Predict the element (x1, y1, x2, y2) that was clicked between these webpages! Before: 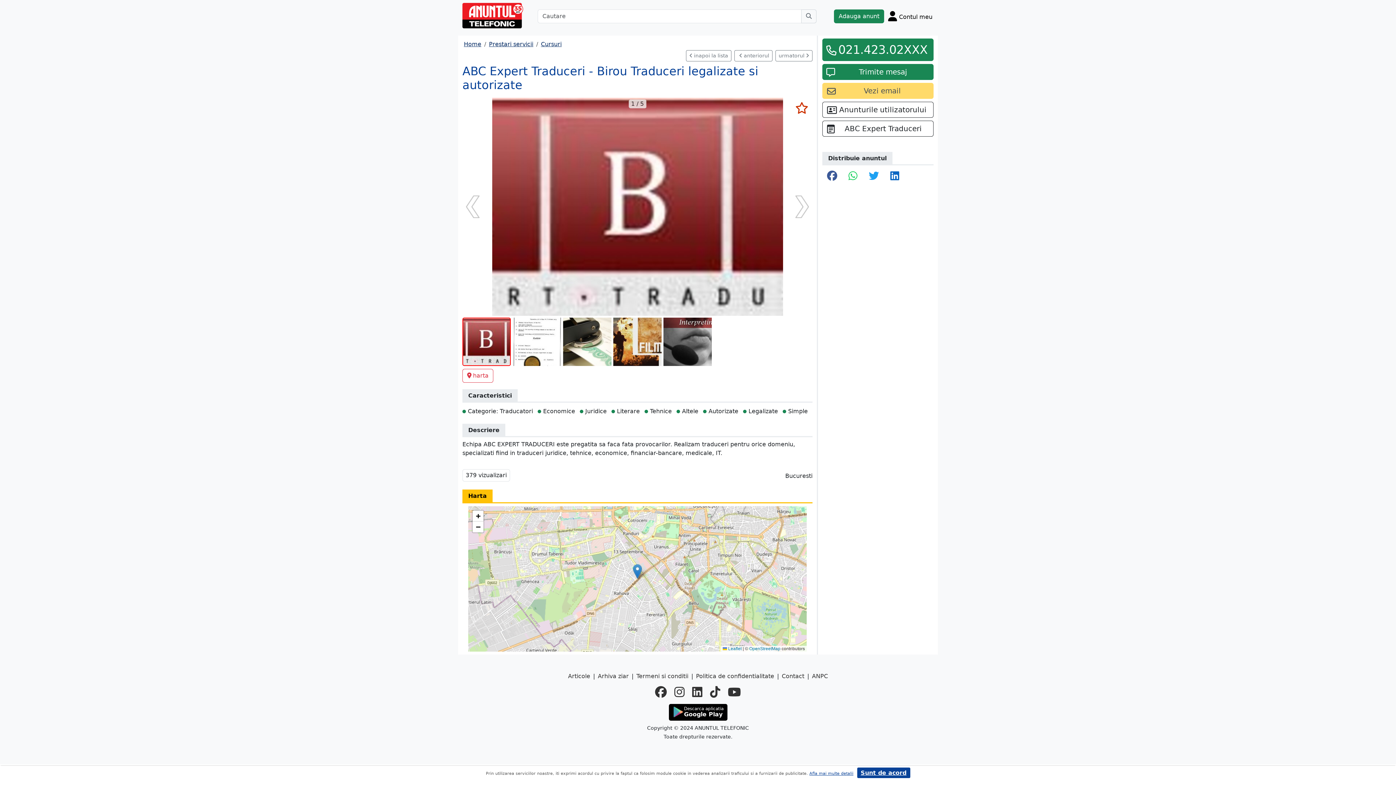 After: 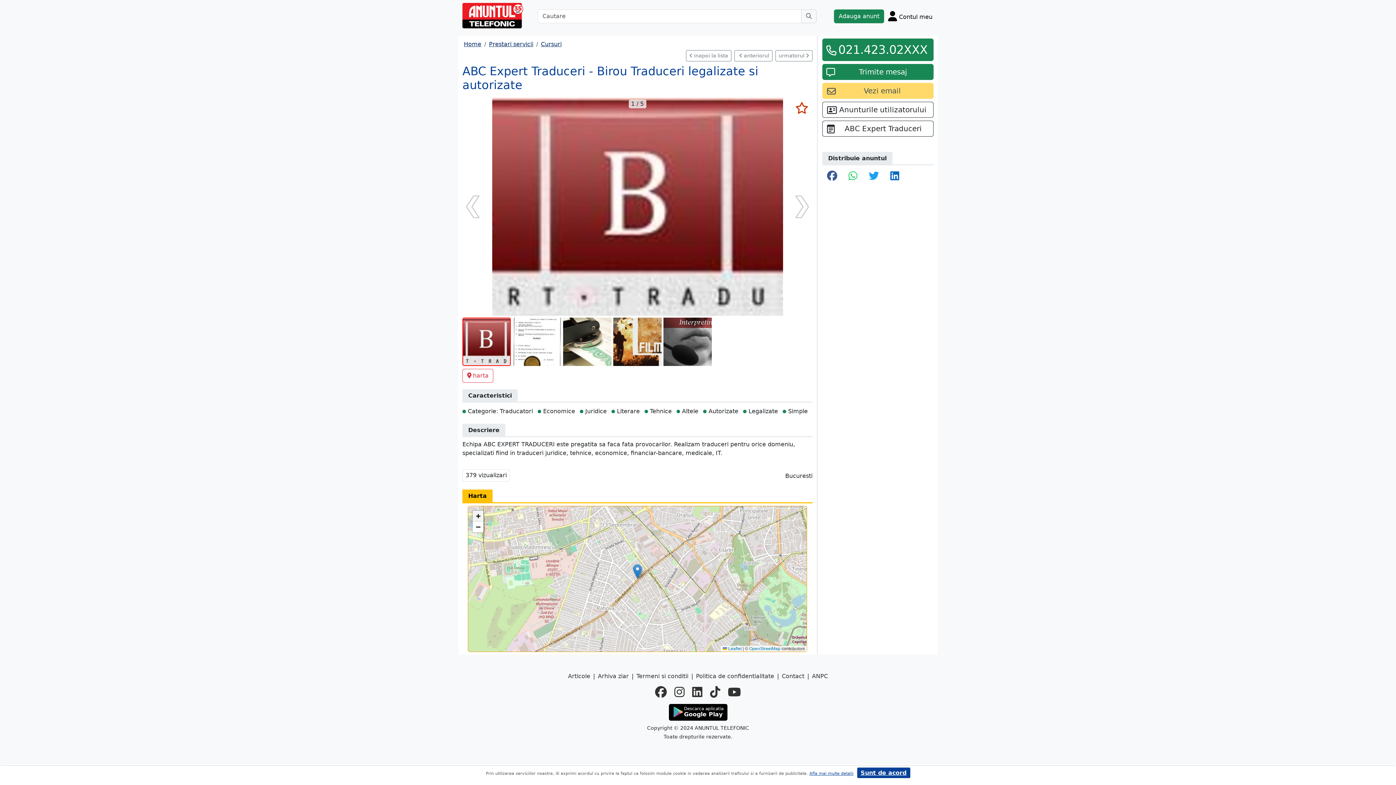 Action: label: Zoom in bbox: (472, 510, 483, 521)